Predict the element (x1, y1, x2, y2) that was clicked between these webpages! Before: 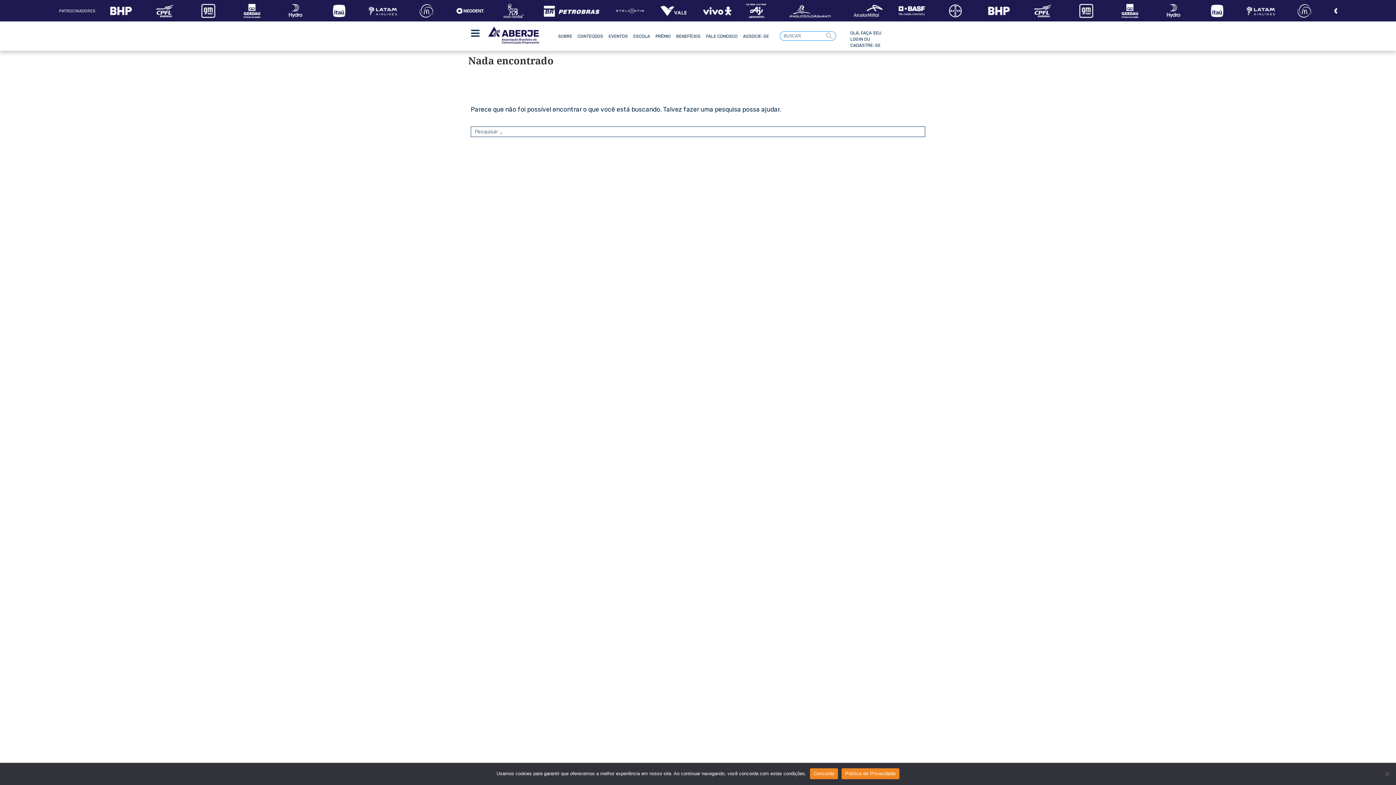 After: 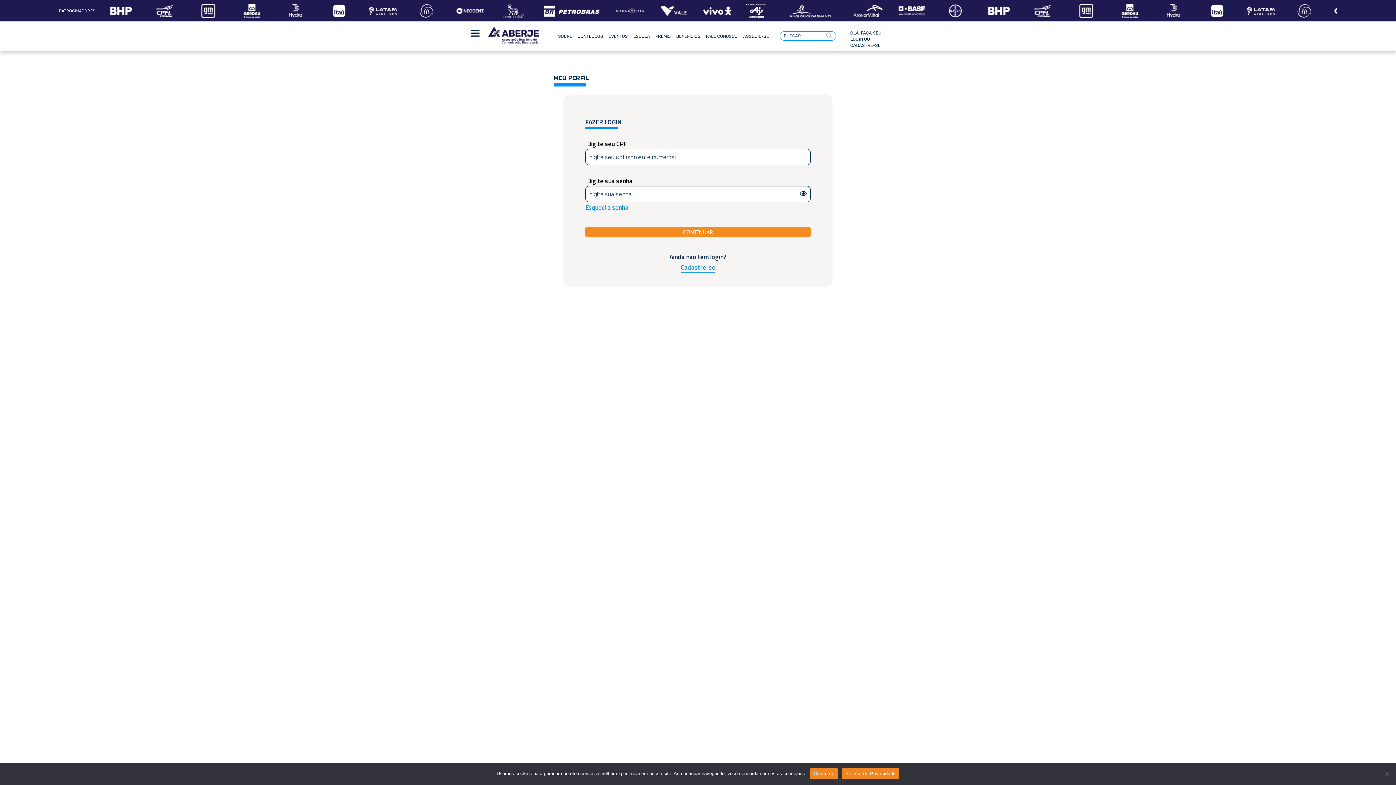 Action: bbox: (850, 30, 894, 48) label: OLÁ, FAÇA SEU LOGIN OU CADASTRE-SE